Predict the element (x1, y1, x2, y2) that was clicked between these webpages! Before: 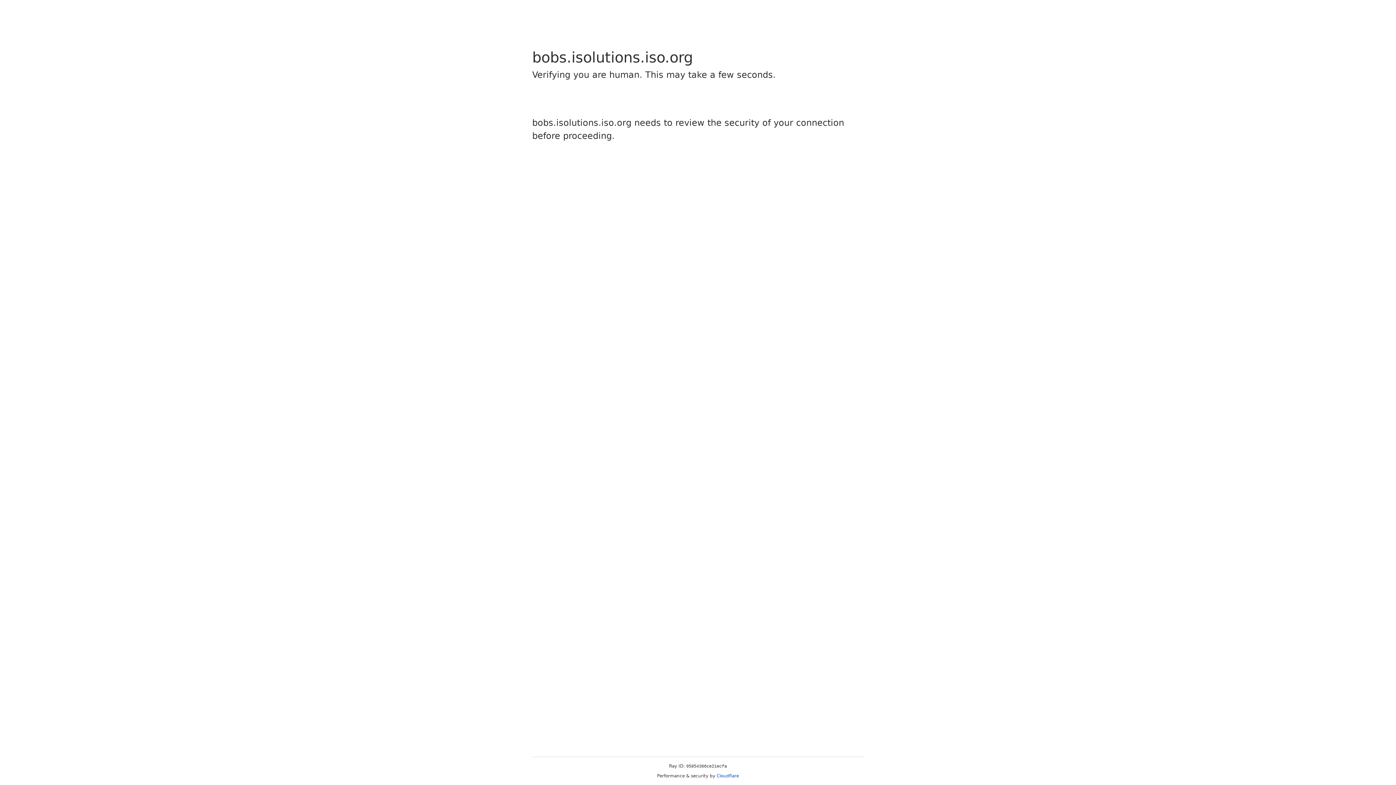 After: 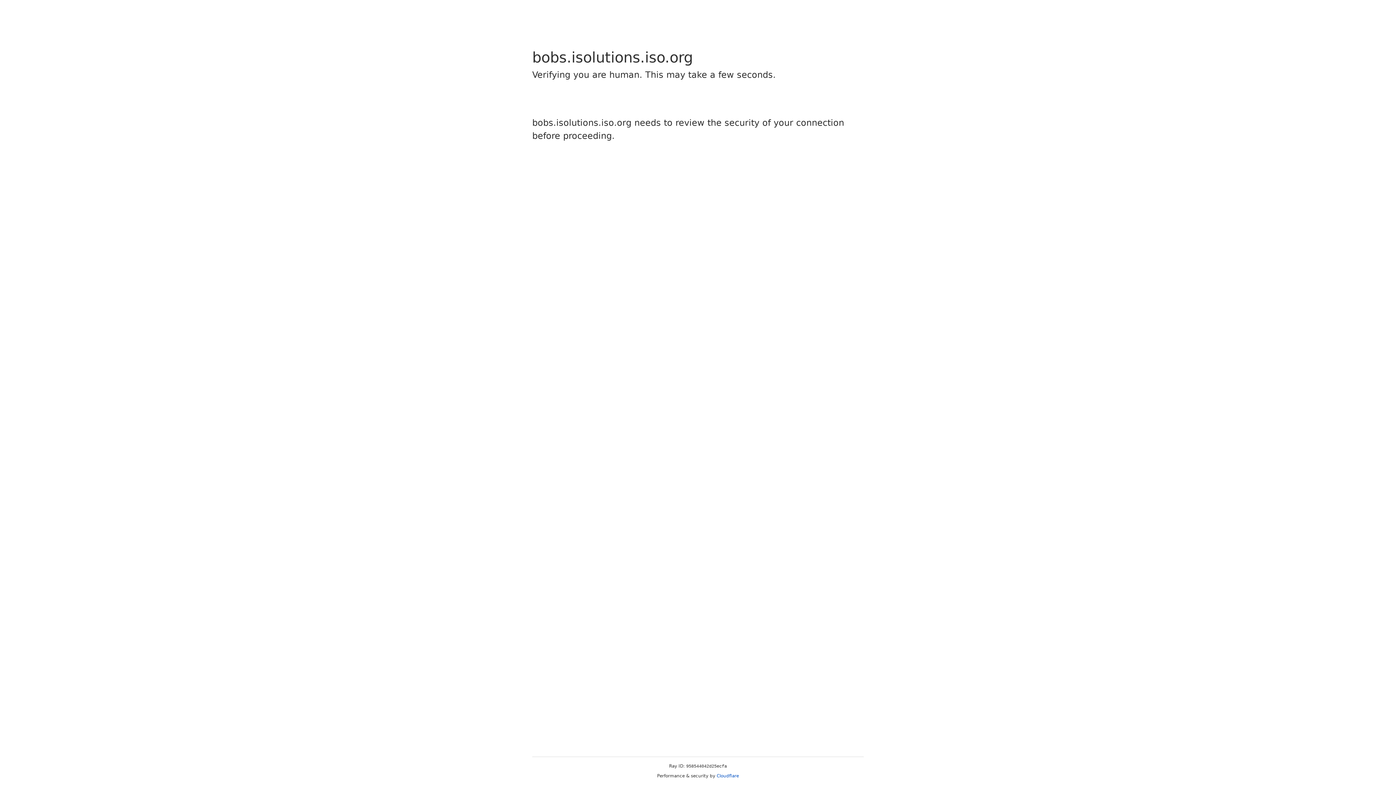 Action: bbox: (716, 773, 739, 778) label: Cloudflare